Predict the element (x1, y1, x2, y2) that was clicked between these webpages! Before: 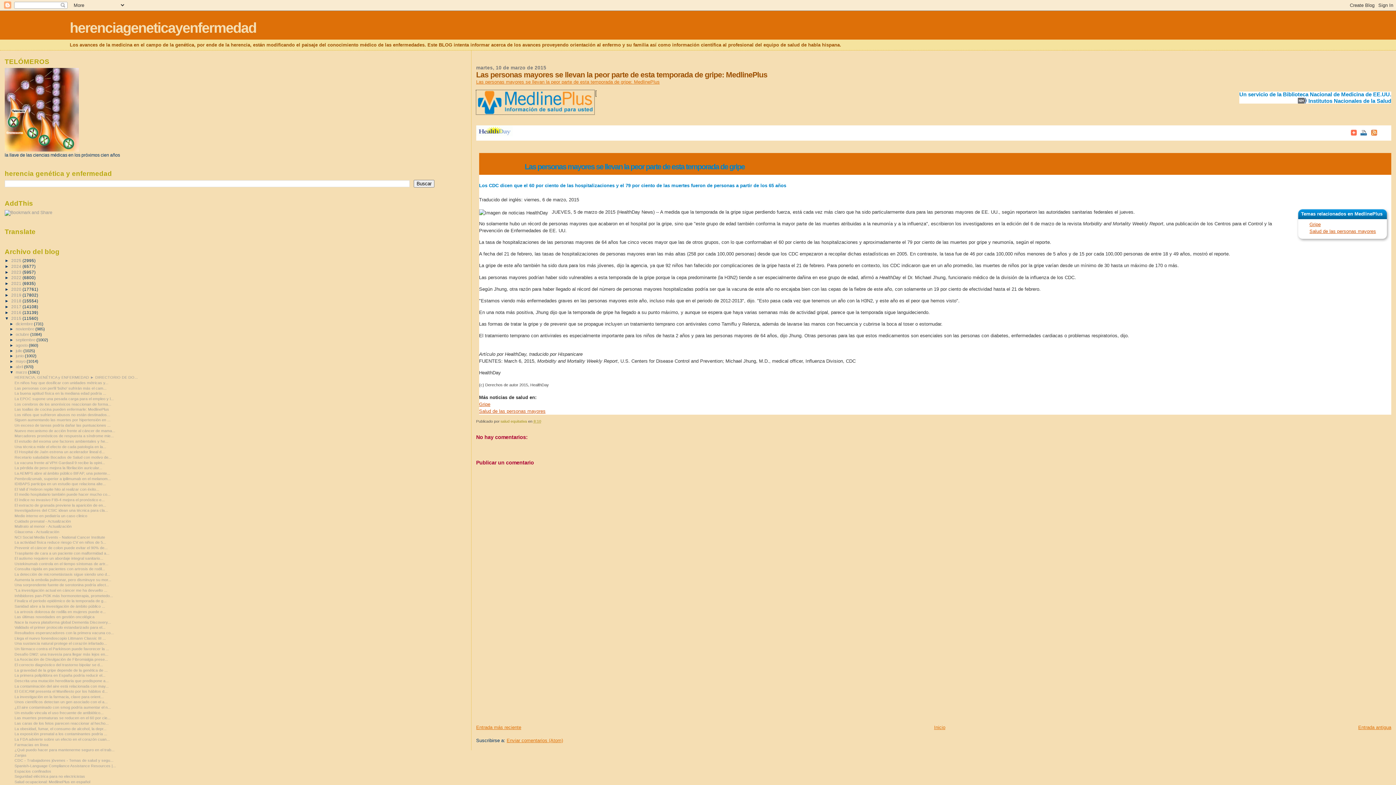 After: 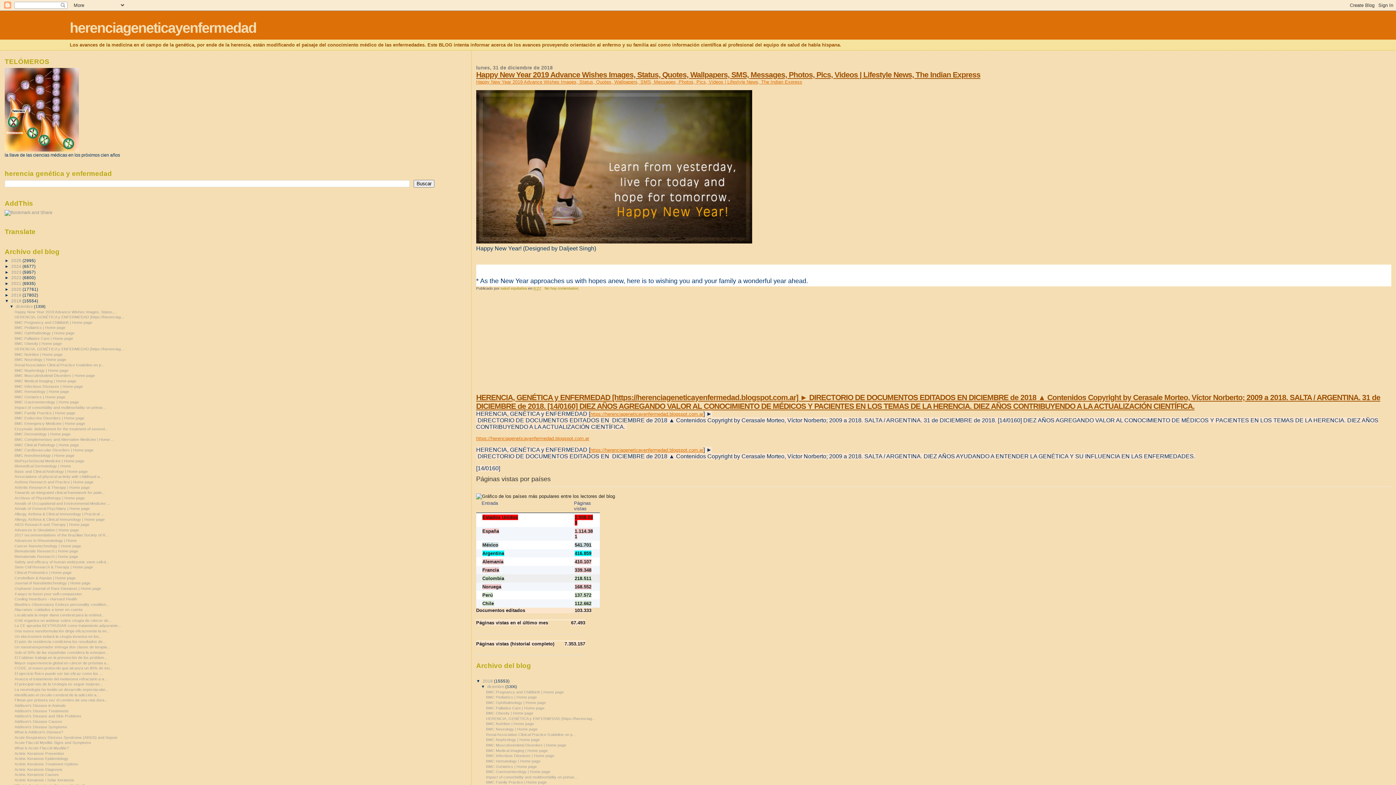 Action: label: 2018  bbox: (11, 298, 22, 303)